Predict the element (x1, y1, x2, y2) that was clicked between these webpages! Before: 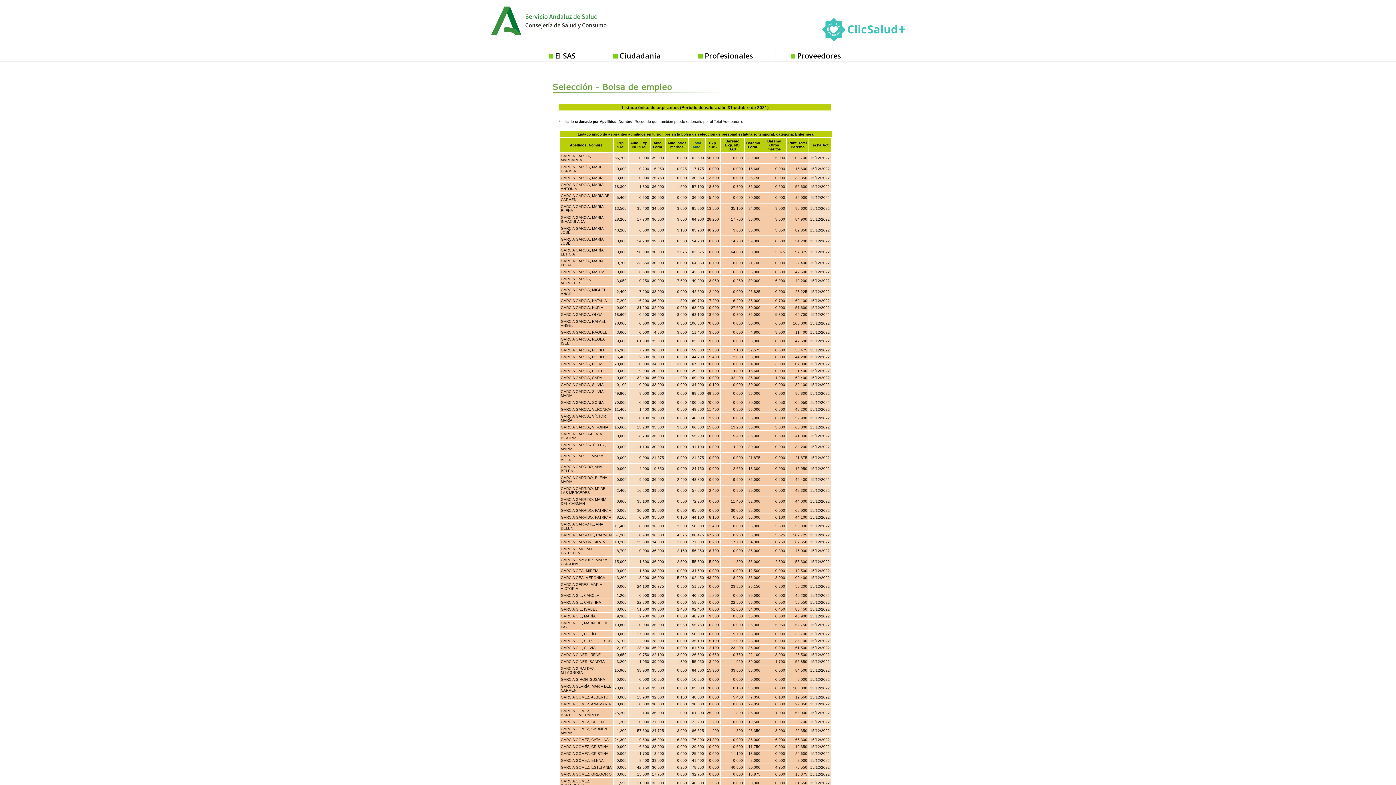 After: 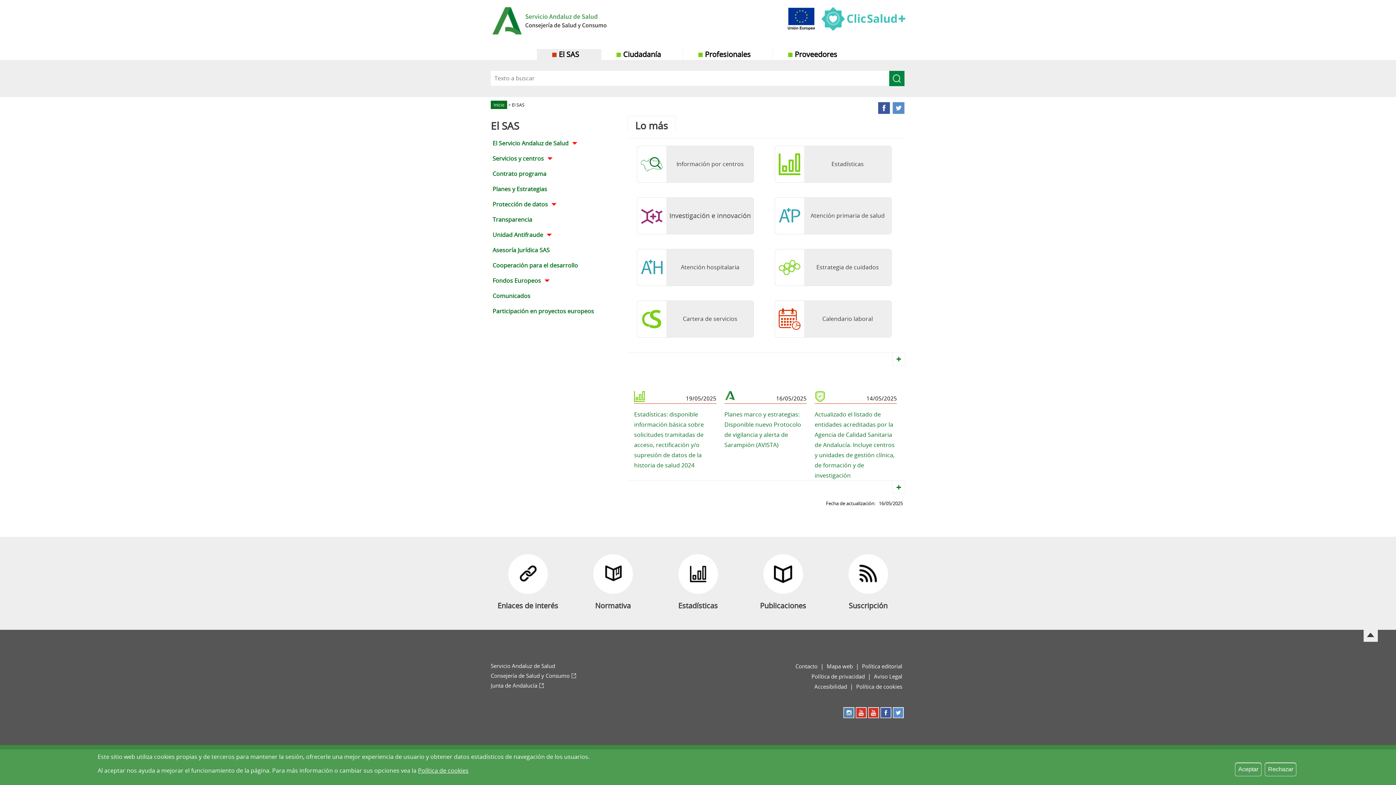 Action: label: El SAS bbox: (533, 50, 598, 61)